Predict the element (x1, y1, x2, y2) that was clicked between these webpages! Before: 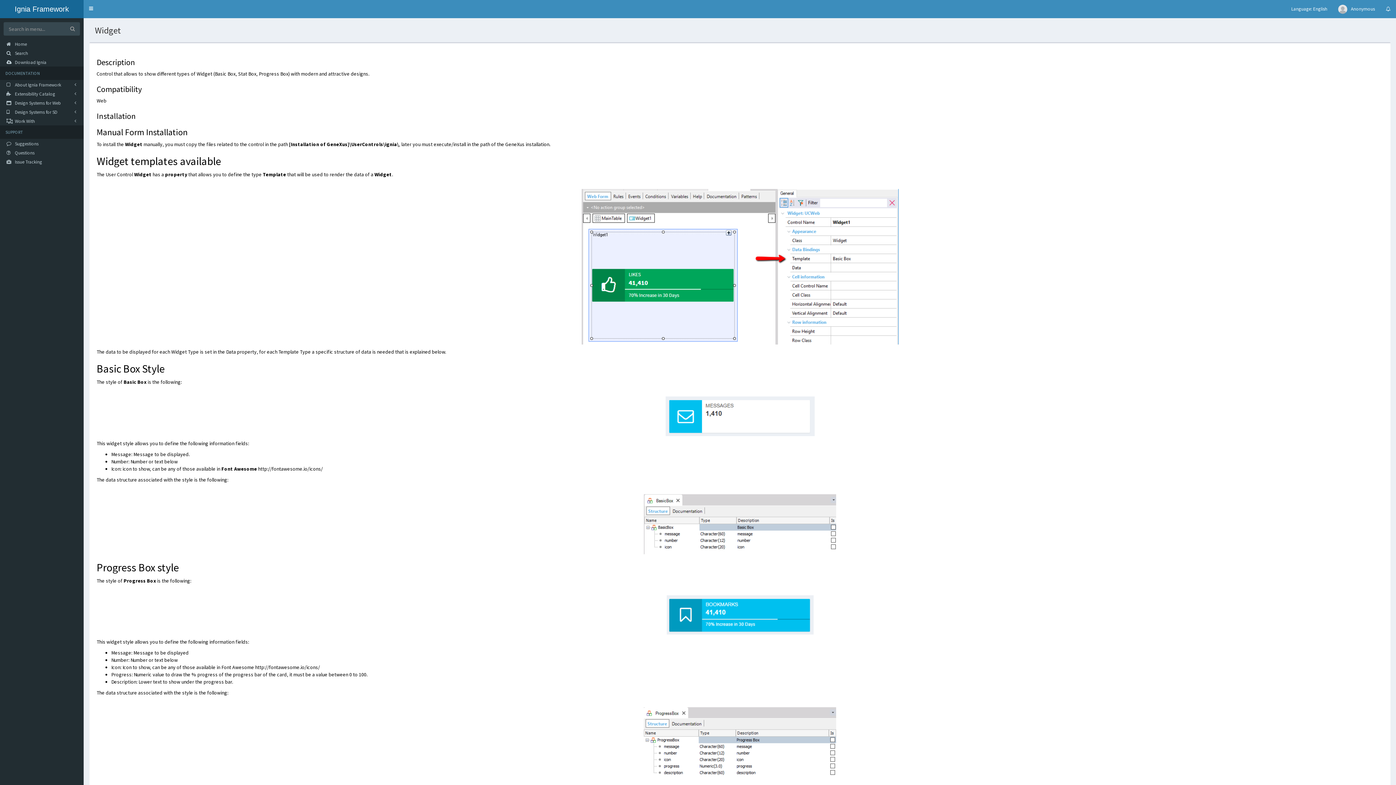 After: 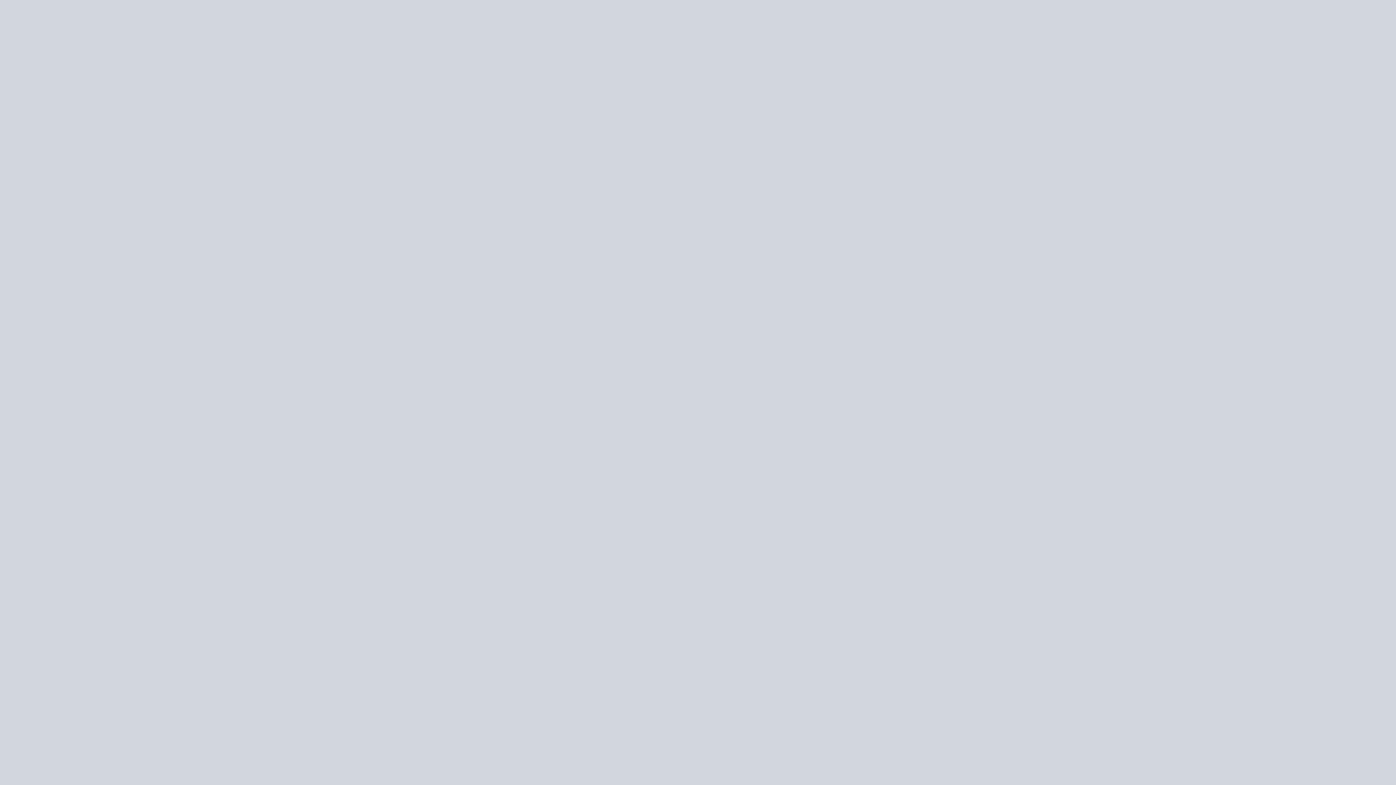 Action: bbox: (0, 0, 83, 18) label: Ignia Framework